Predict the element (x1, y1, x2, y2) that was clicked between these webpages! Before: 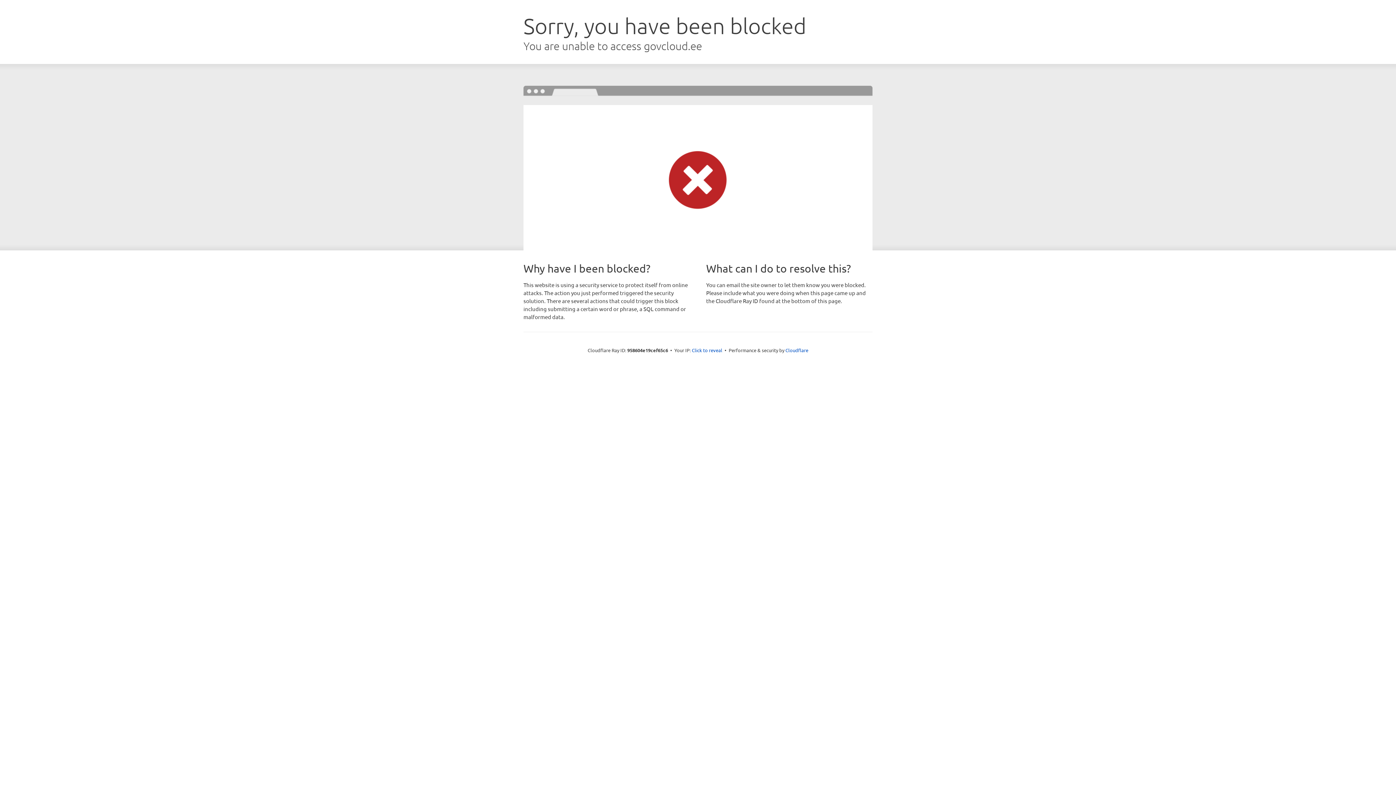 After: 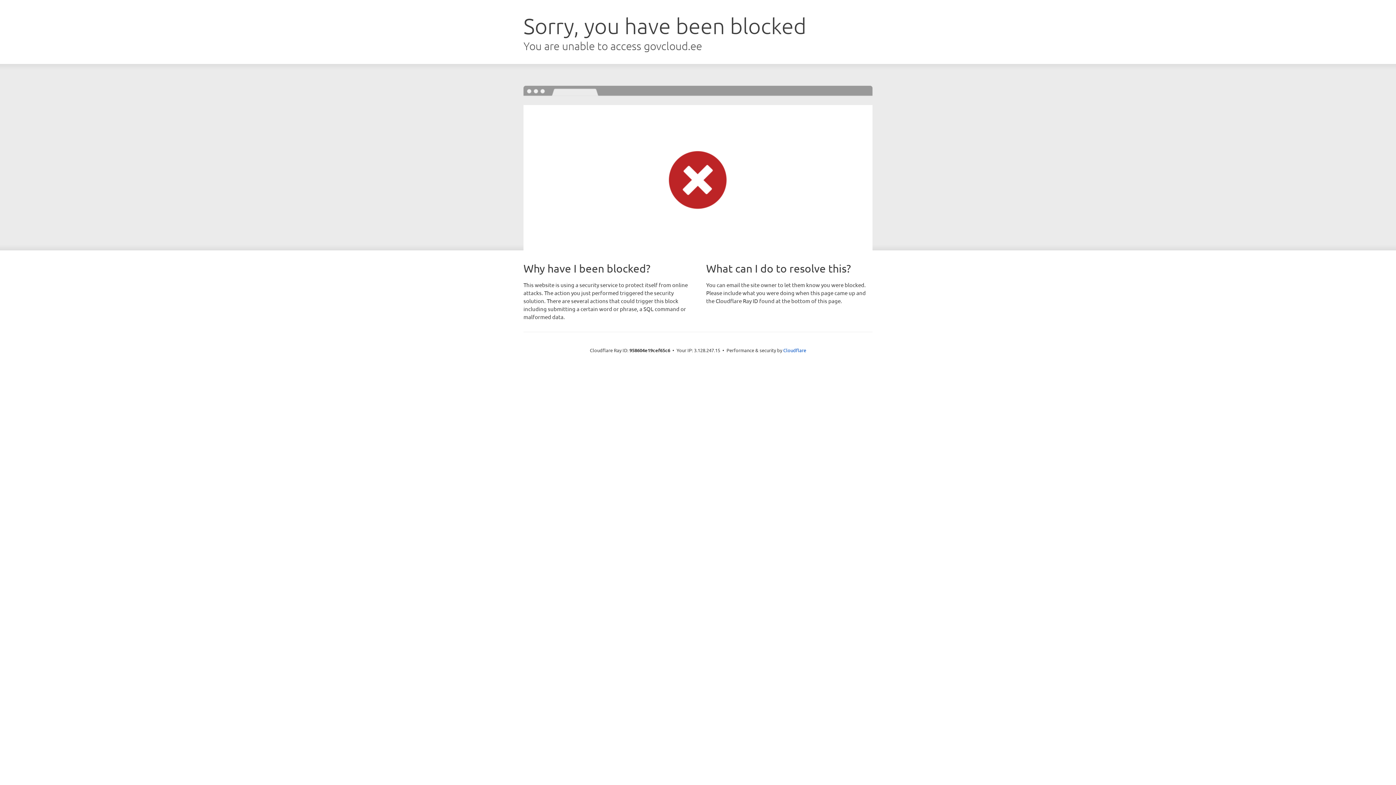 Action: label: Click to reveal bbox: (692, 346, 722, 353)